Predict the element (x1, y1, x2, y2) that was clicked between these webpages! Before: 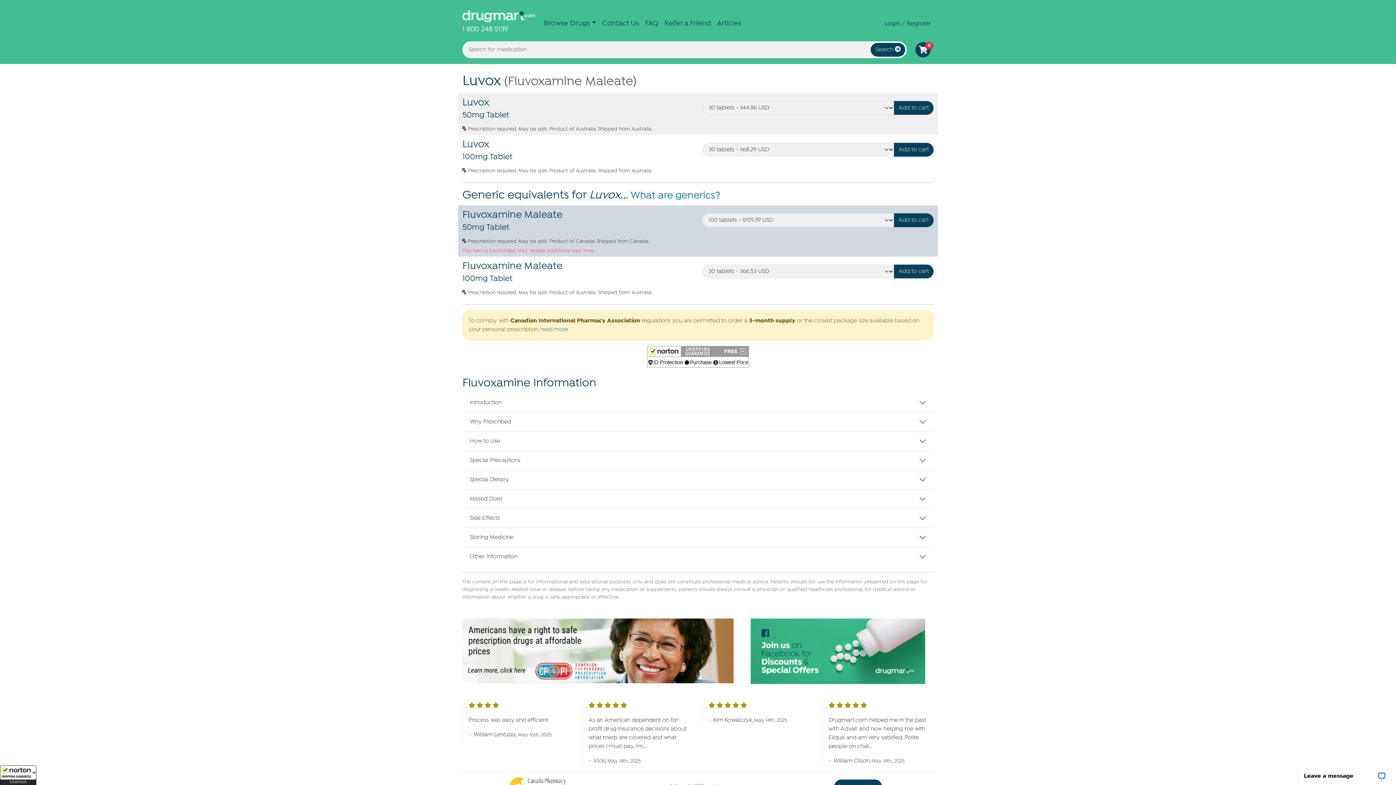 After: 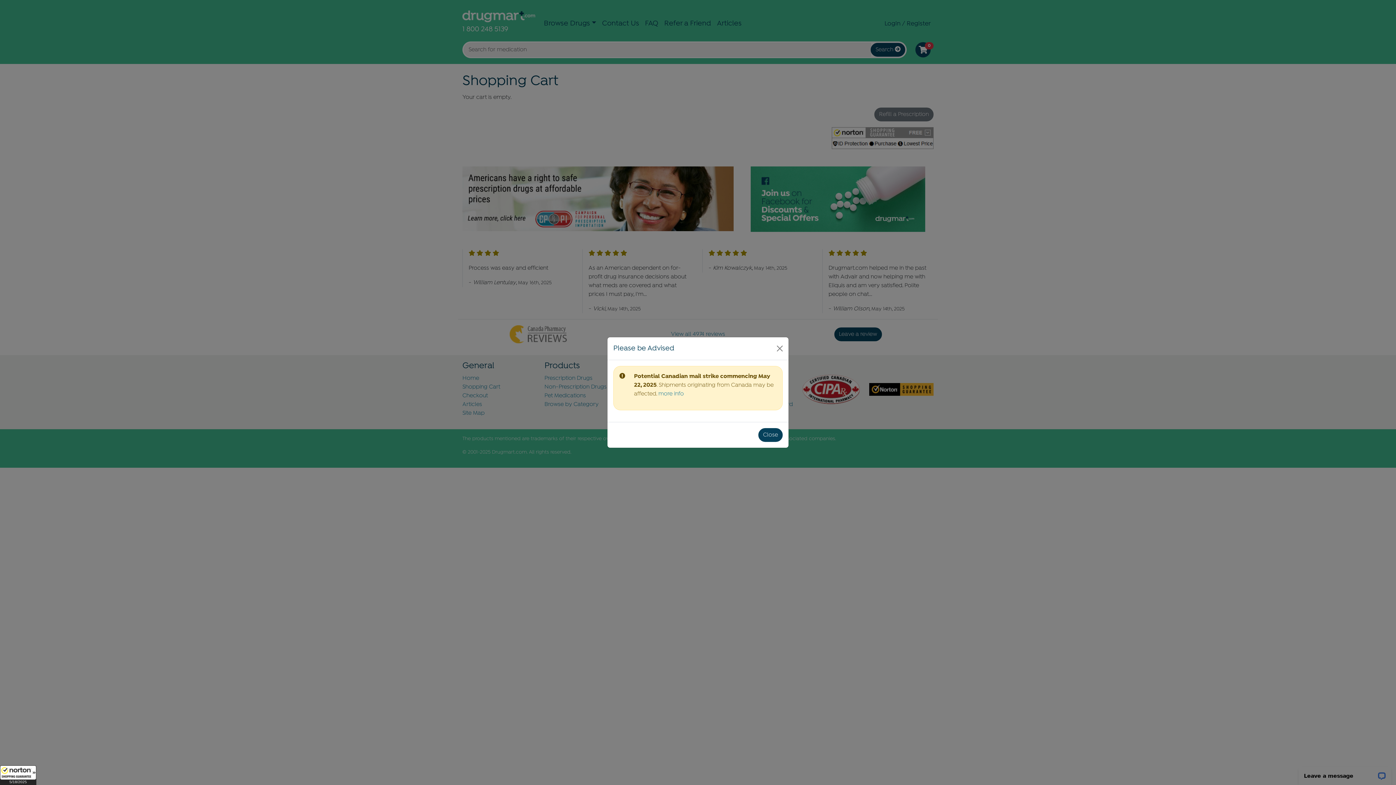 Action: bbox: (915, 42, 931, 57)